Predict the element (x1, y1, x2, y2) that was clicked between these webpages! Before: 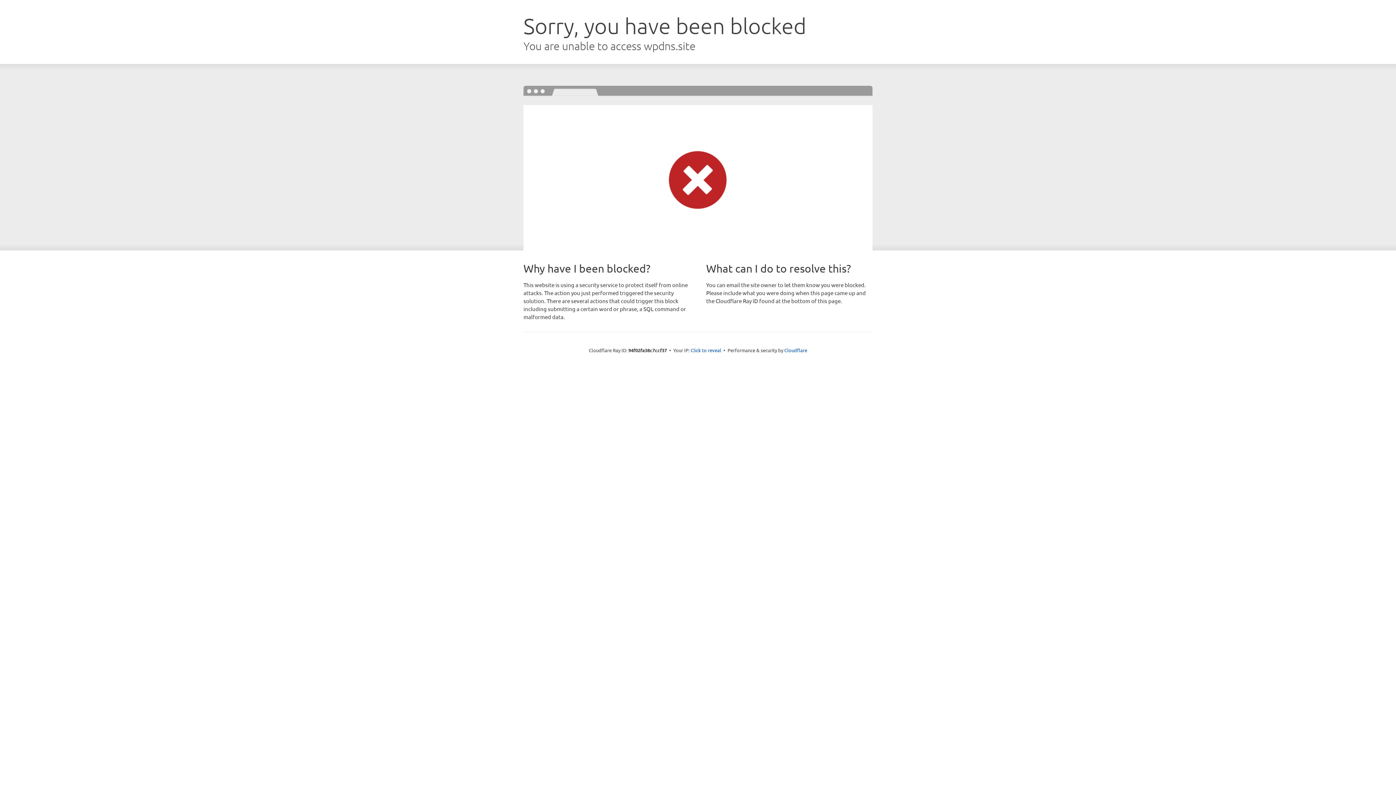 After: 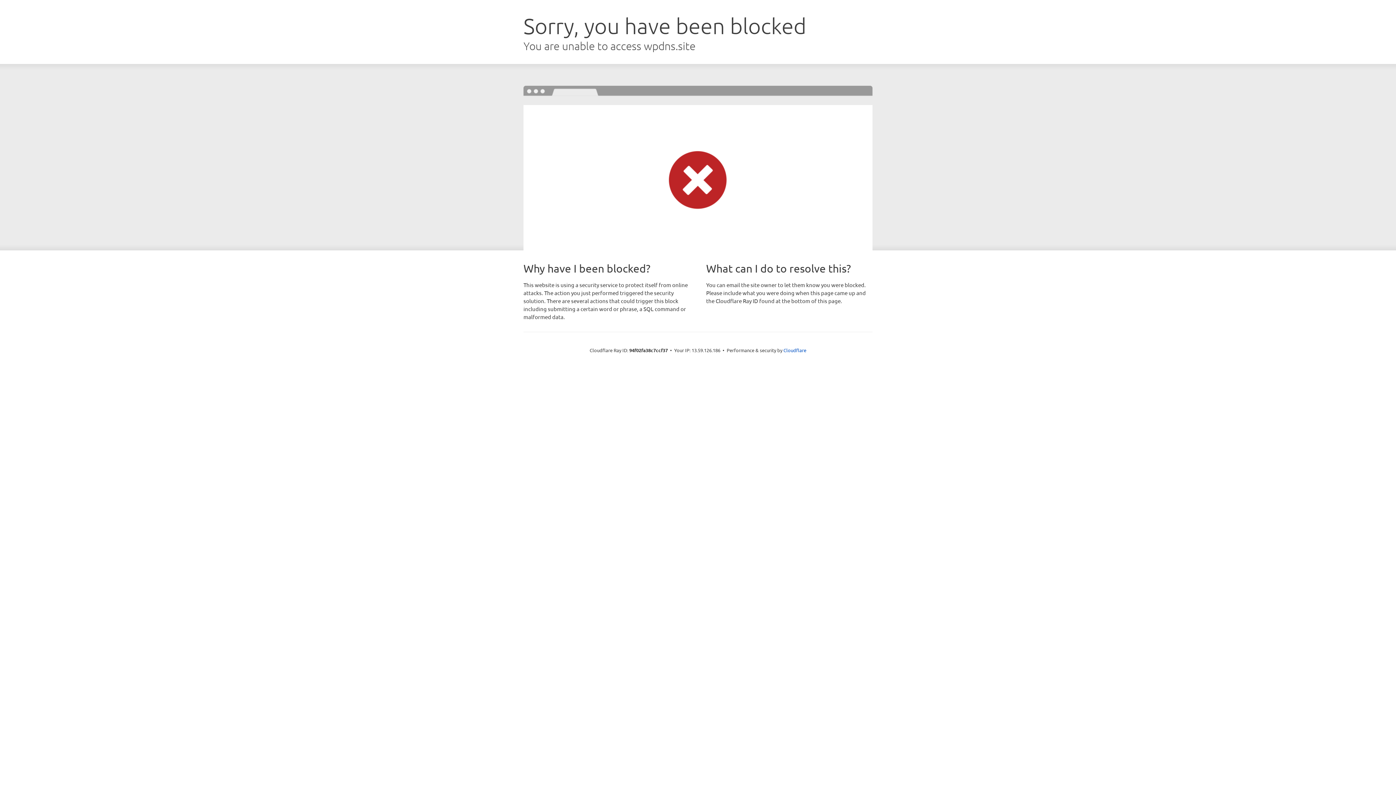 Action: label: Click to reveal bbox: (690, 346, 721, 353)